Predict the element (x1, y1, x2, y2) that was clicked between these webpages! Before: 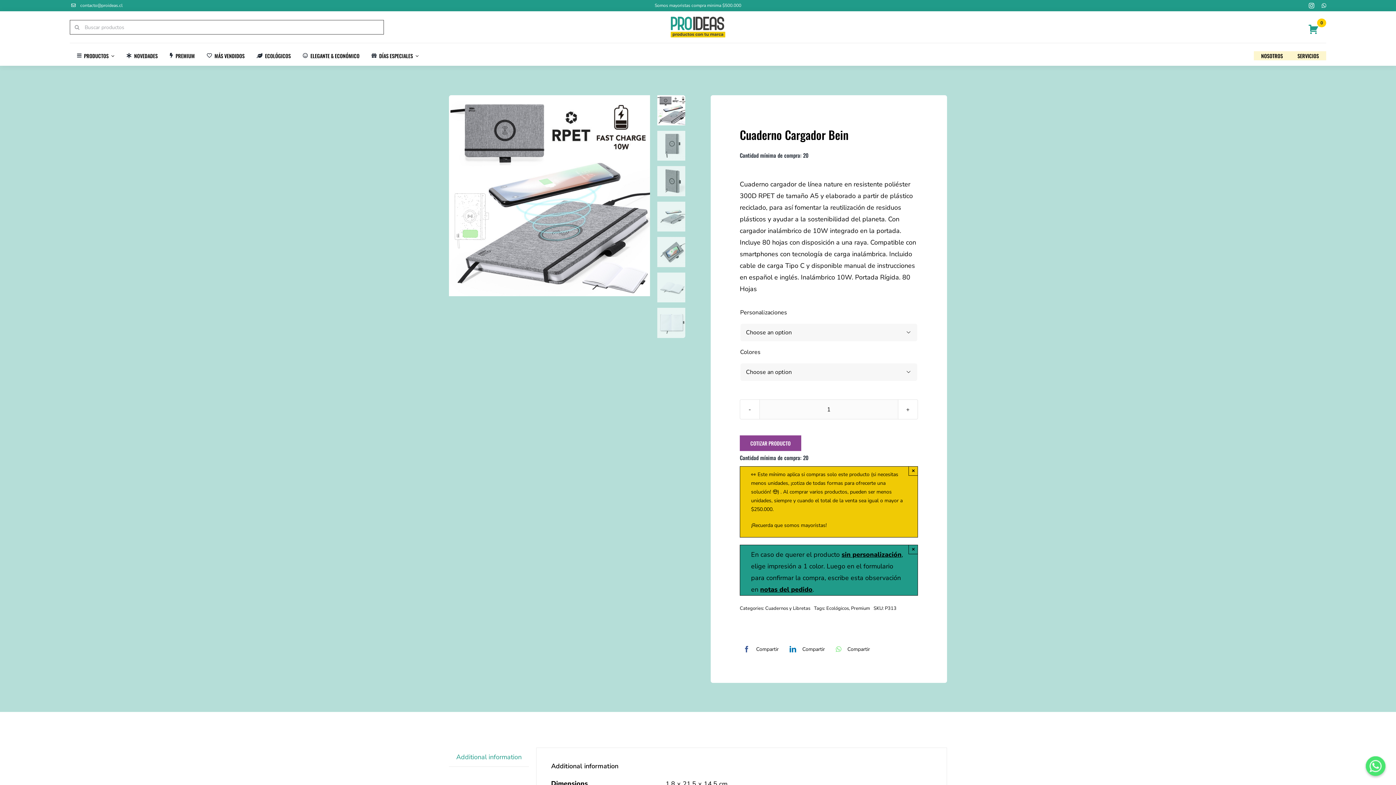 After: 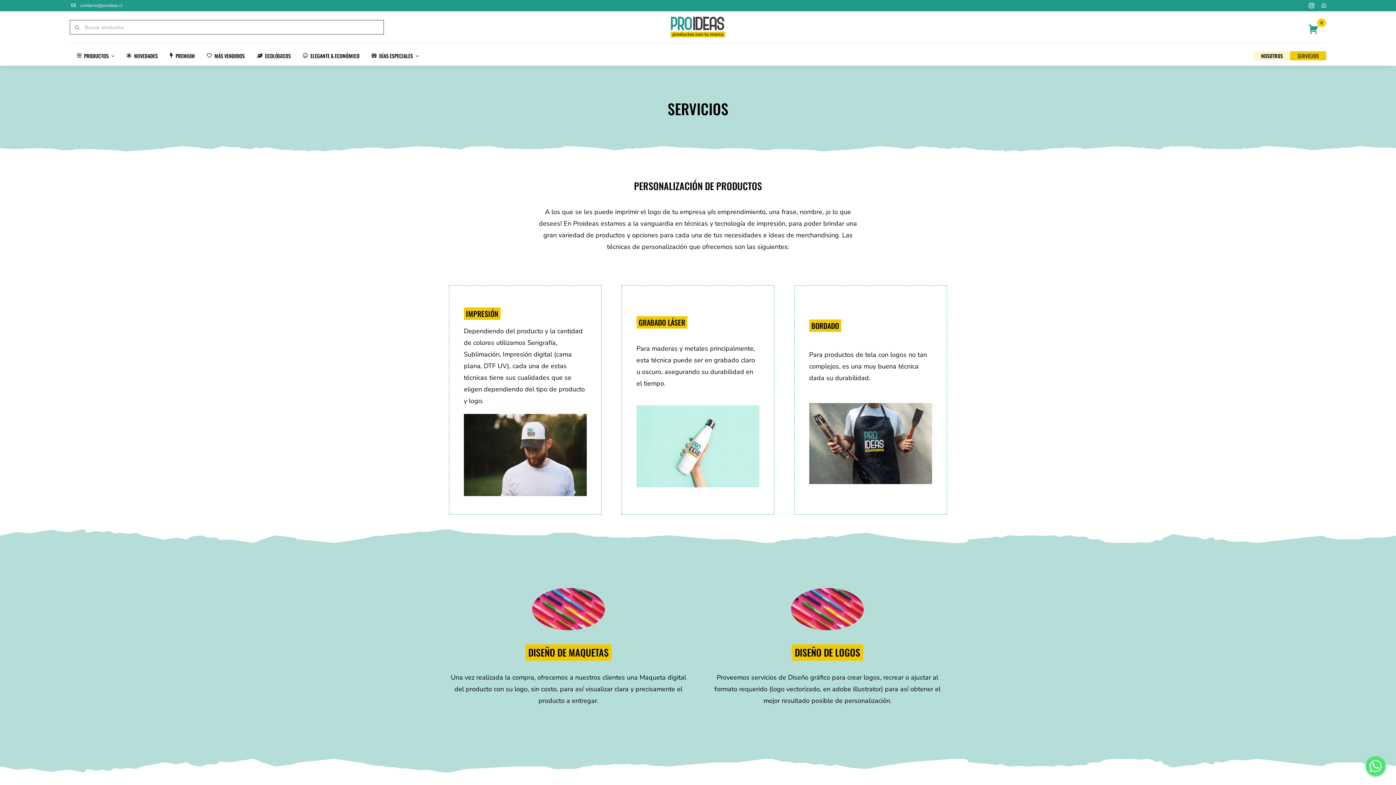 Action: bbox: (1290, 51, 1326, 60) label: SERVICIOS